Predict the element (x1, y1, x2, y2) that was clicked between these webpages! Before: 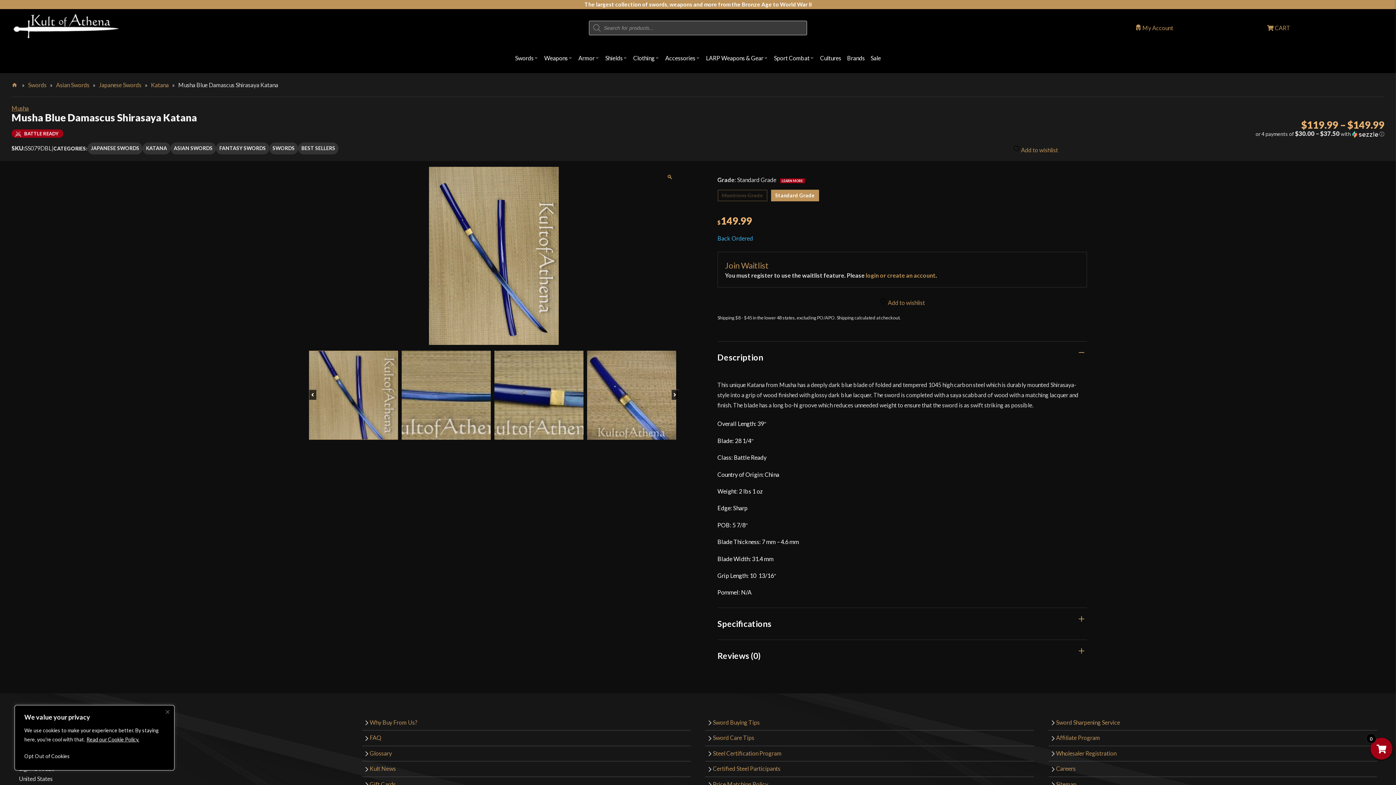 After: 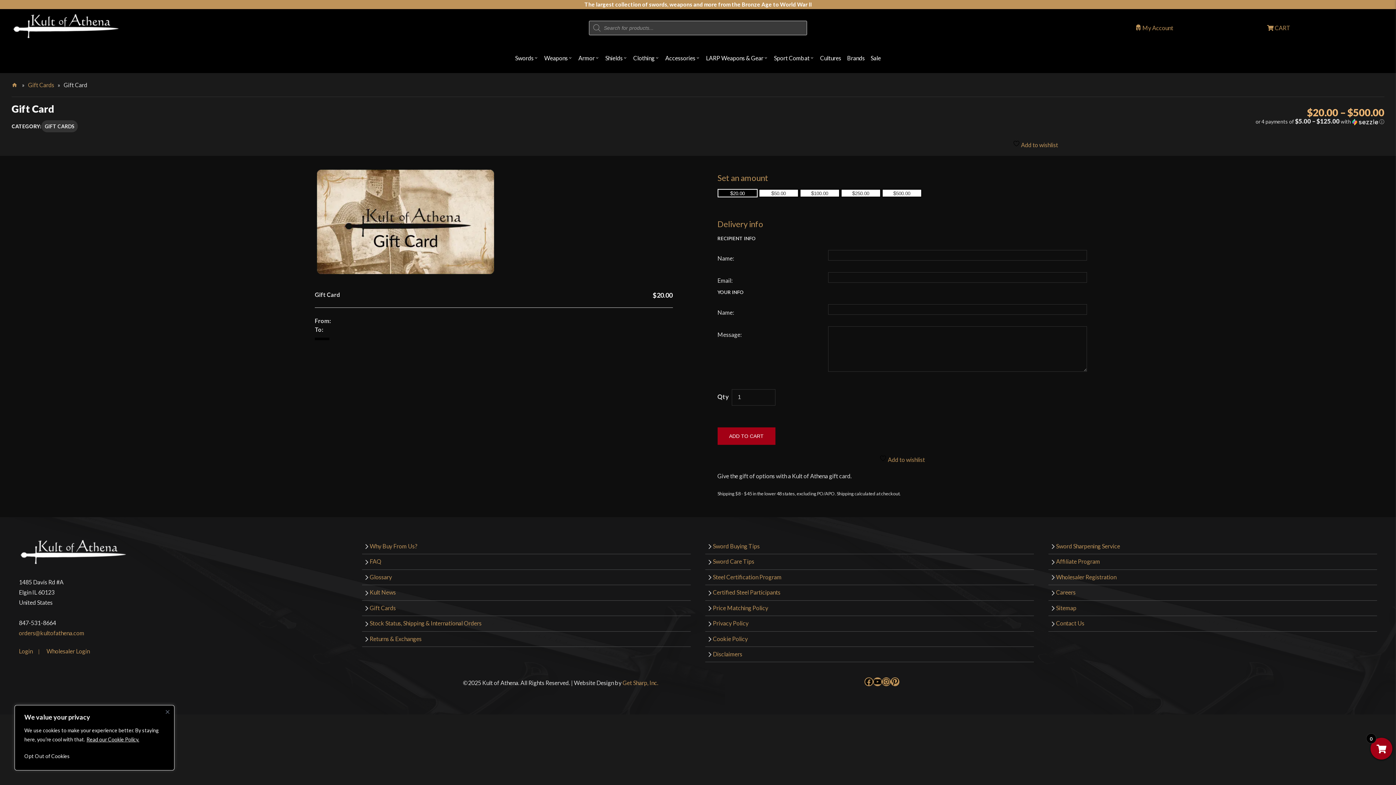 Action: bbox: (369, 781, 396, 787) label: Gift Cards